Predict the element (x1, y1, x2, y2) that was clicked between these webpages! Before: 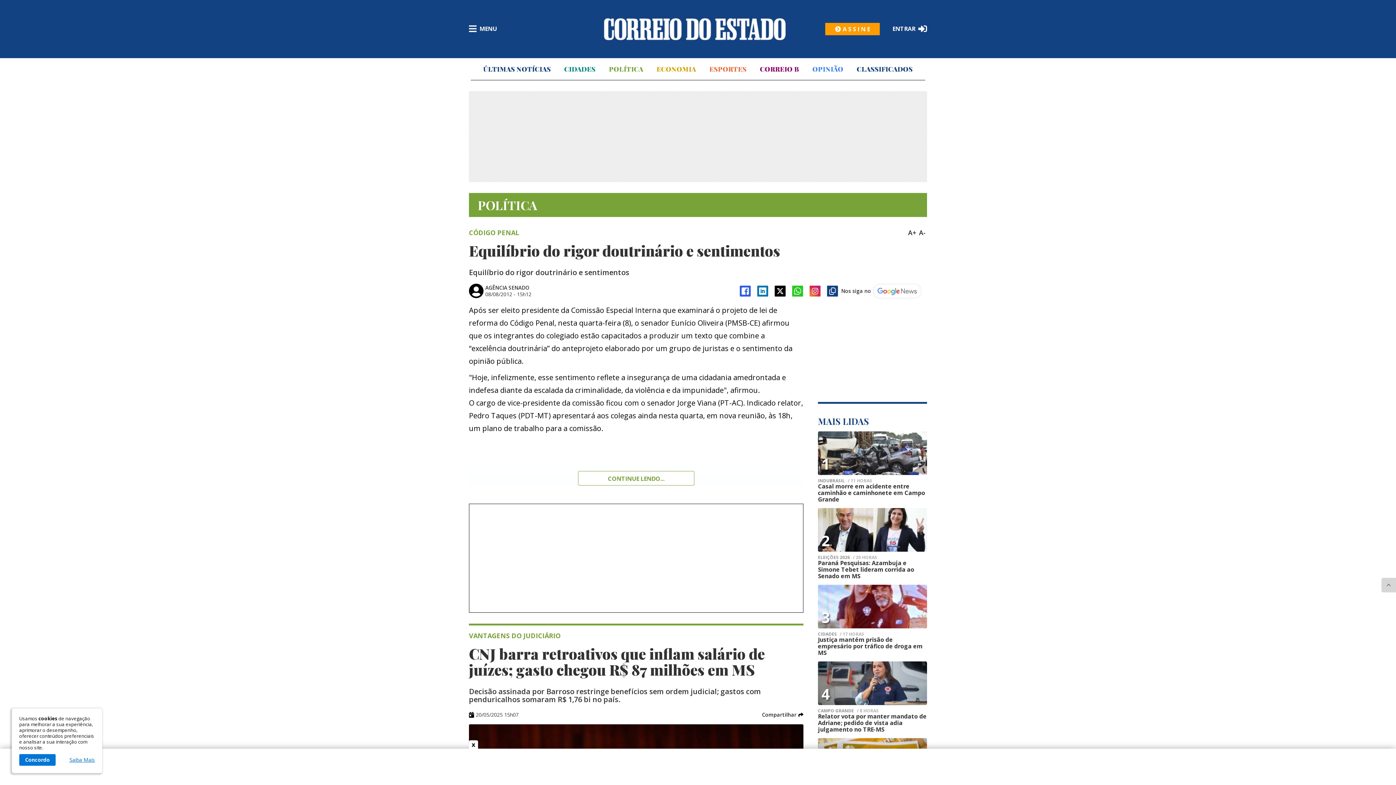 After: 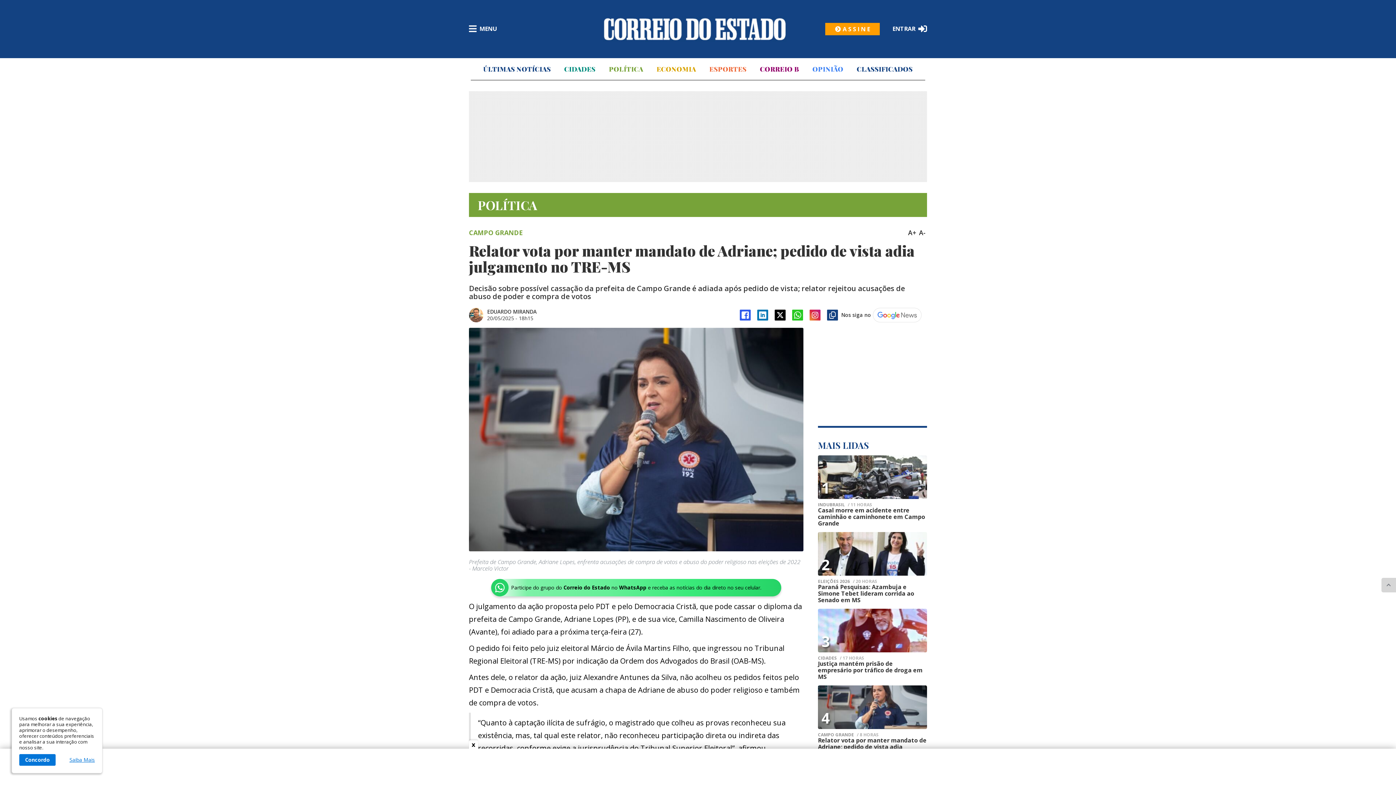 Action: label: Relator vota por manter mandato de Adriane; pedido de vista adia julgamento no TRE-MS bbox: (818, 713, 927, 733)